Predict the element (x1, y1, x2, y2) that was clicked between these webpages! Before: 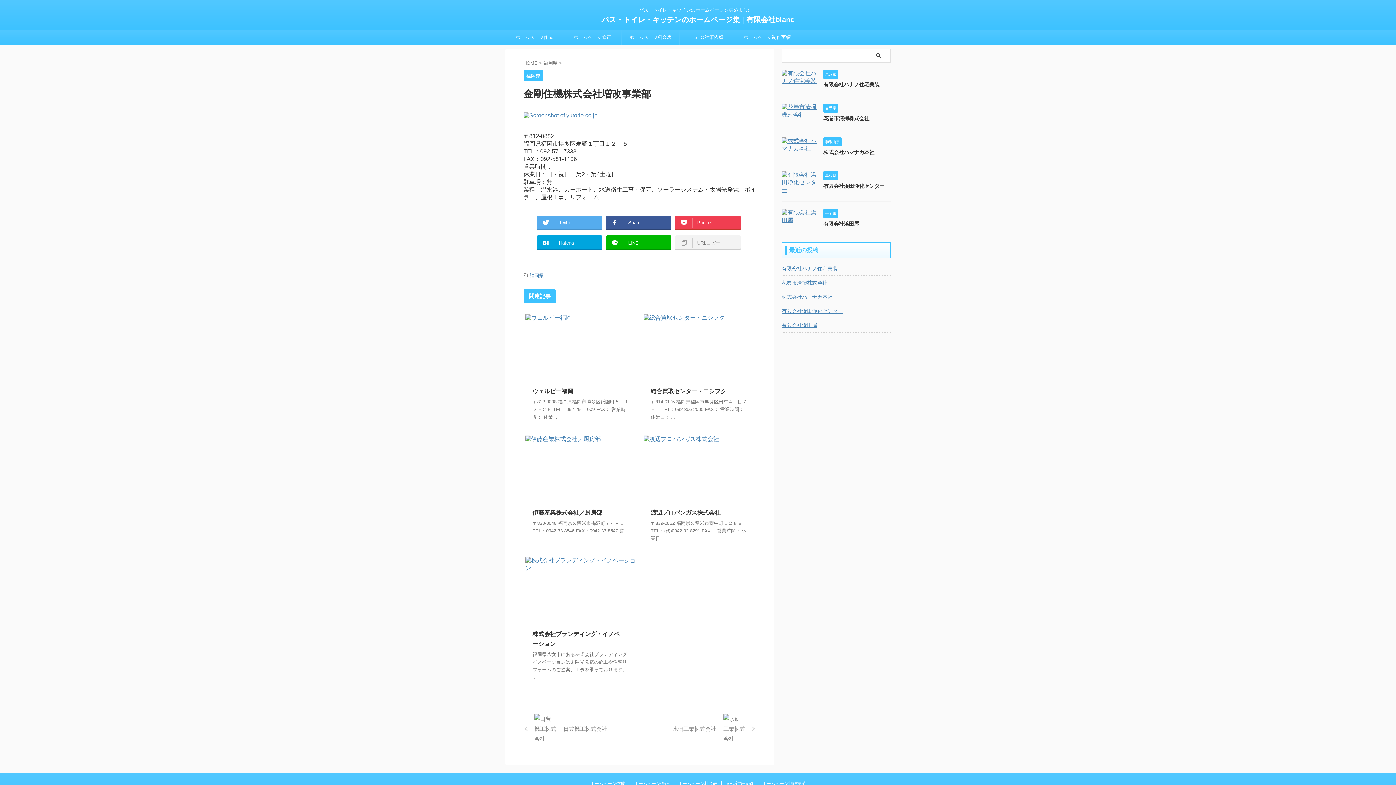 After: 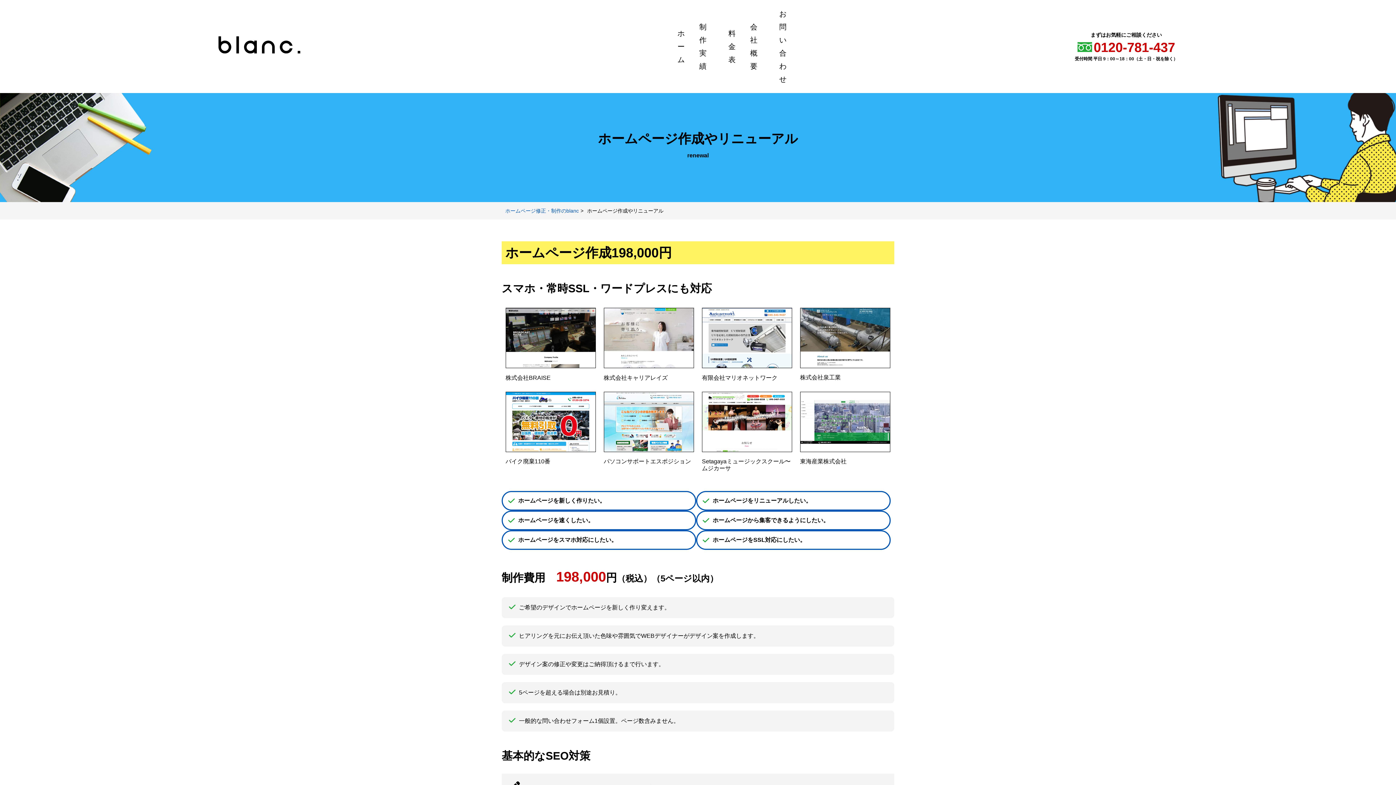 Action: label: ホームページ作成 bbox: (590, 781, 625, 786)